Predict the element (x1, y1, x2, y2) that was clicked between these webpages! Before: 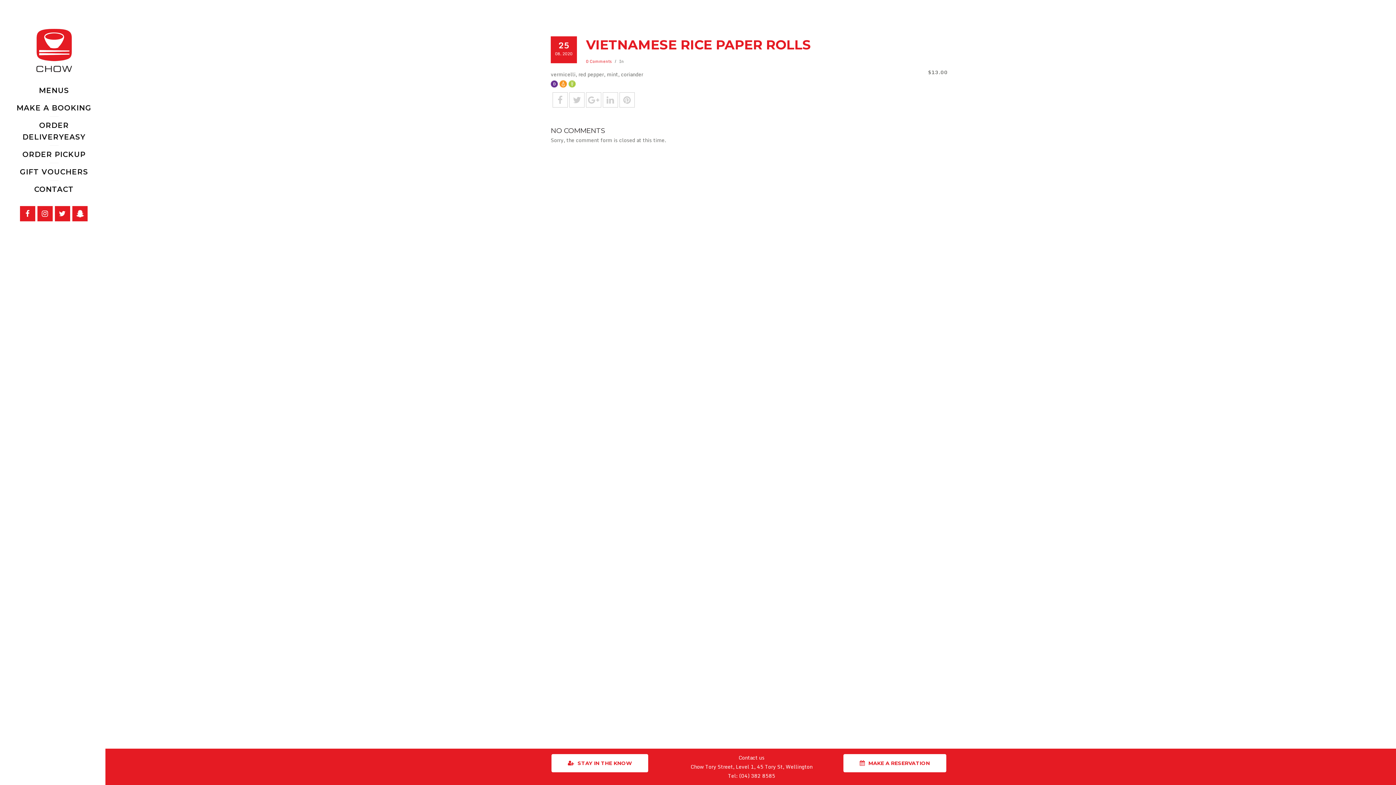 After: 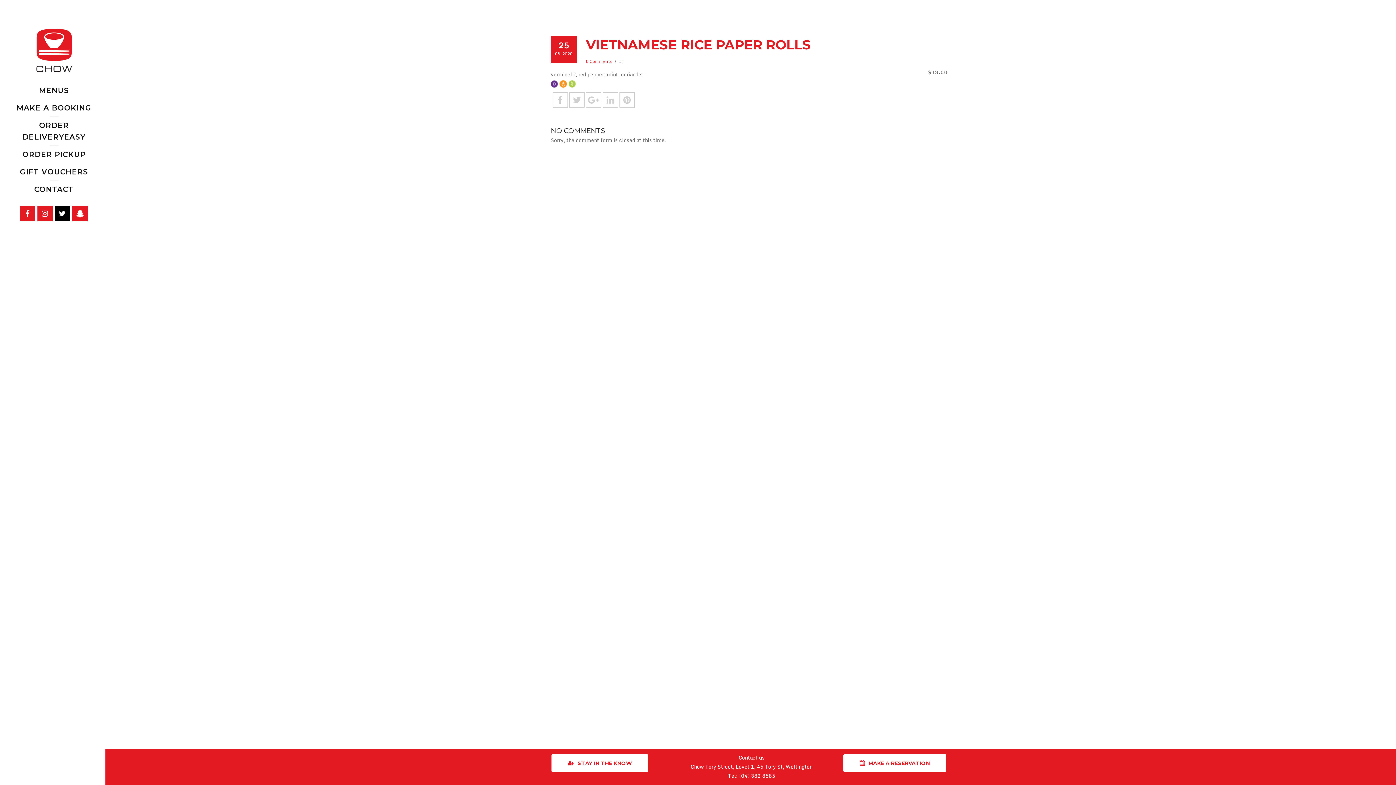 Action: bbox: (54, 206, 70, 221)